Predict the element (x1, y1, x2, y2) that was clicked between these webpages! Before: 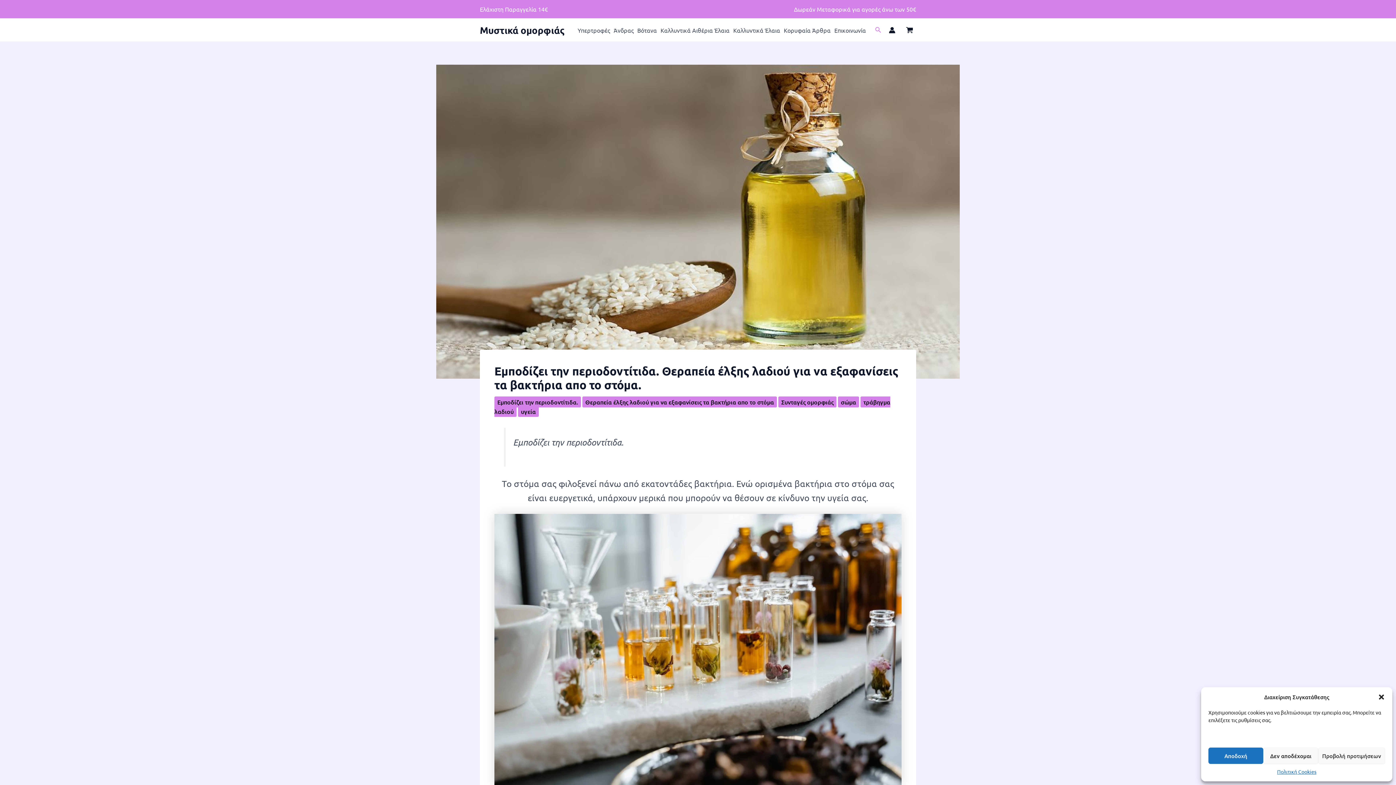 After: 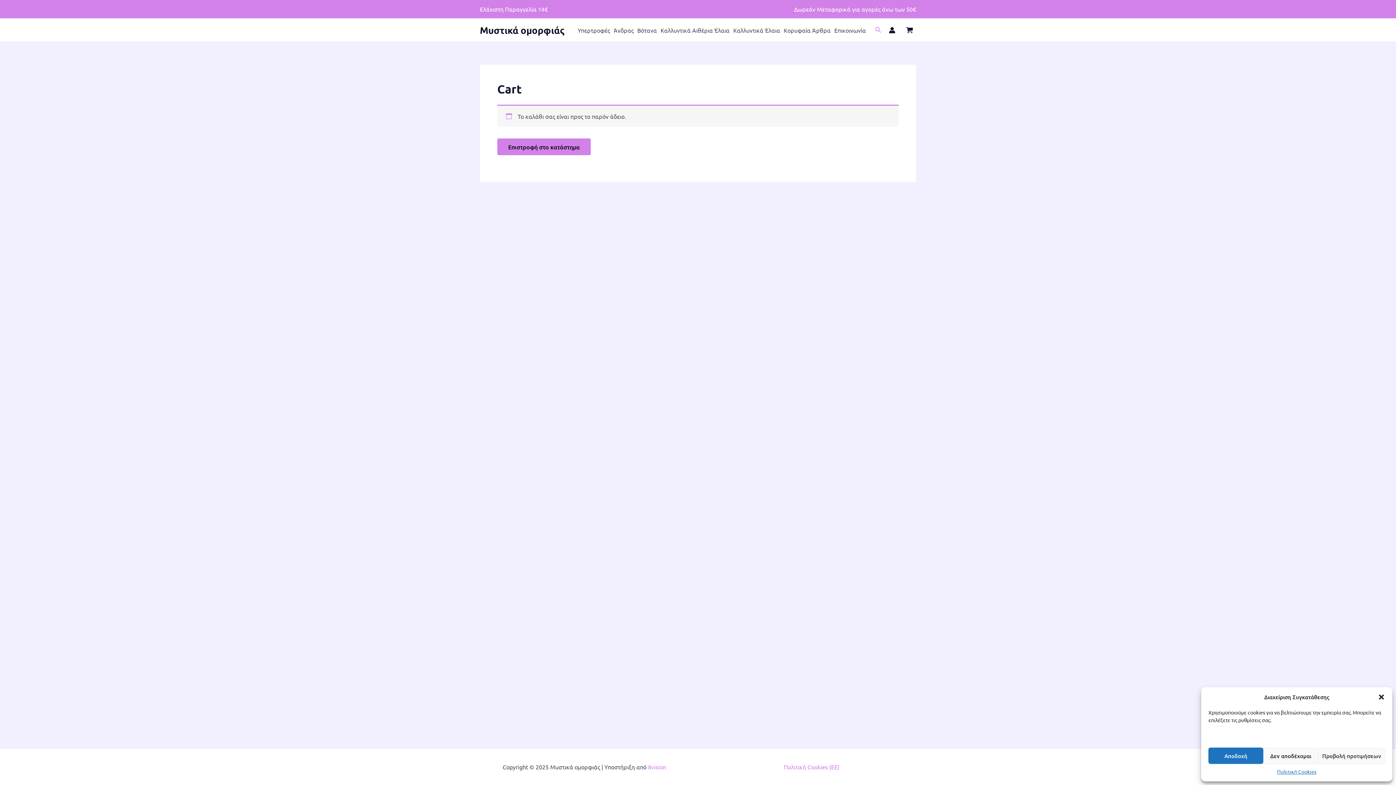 Action: label: View Shopping Cart, empty bbox: (902, 24, 916, 35)